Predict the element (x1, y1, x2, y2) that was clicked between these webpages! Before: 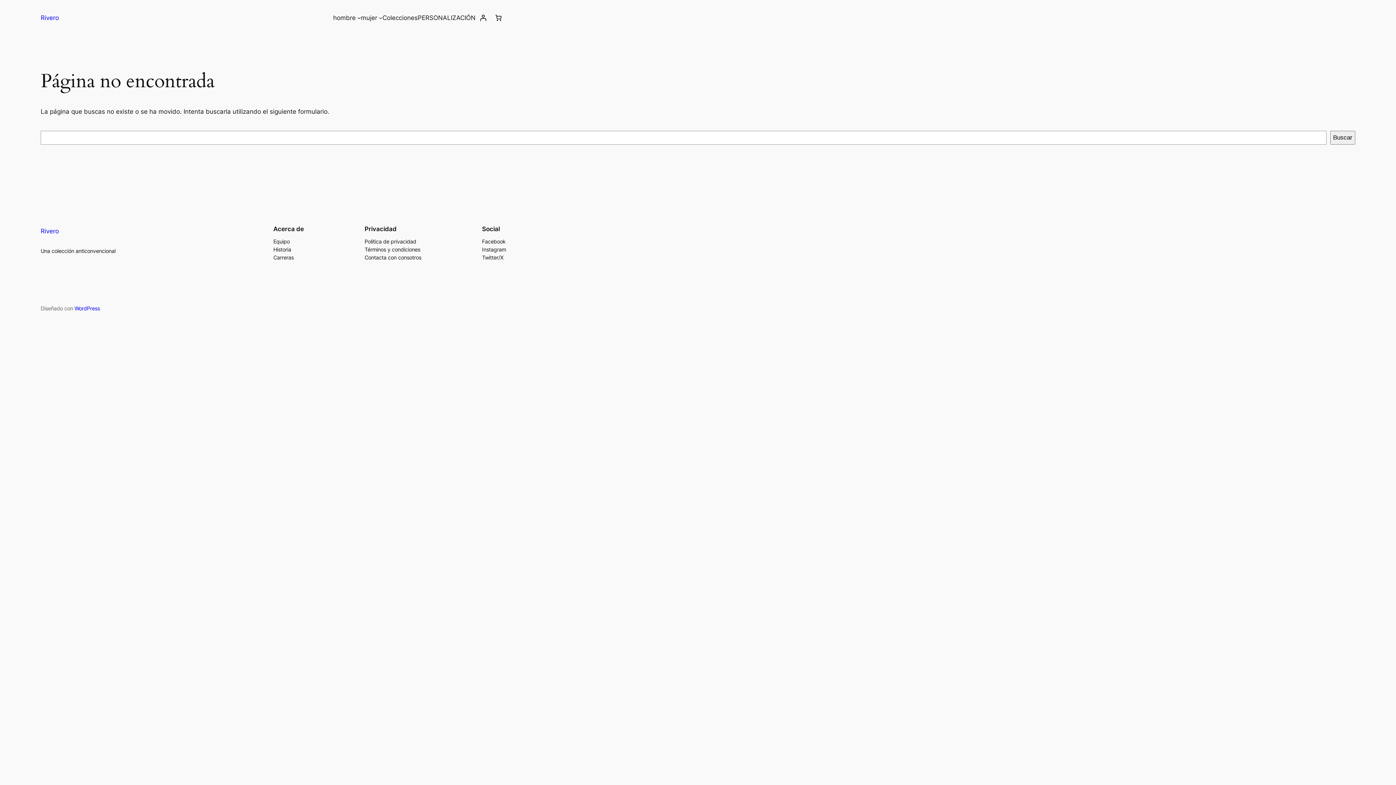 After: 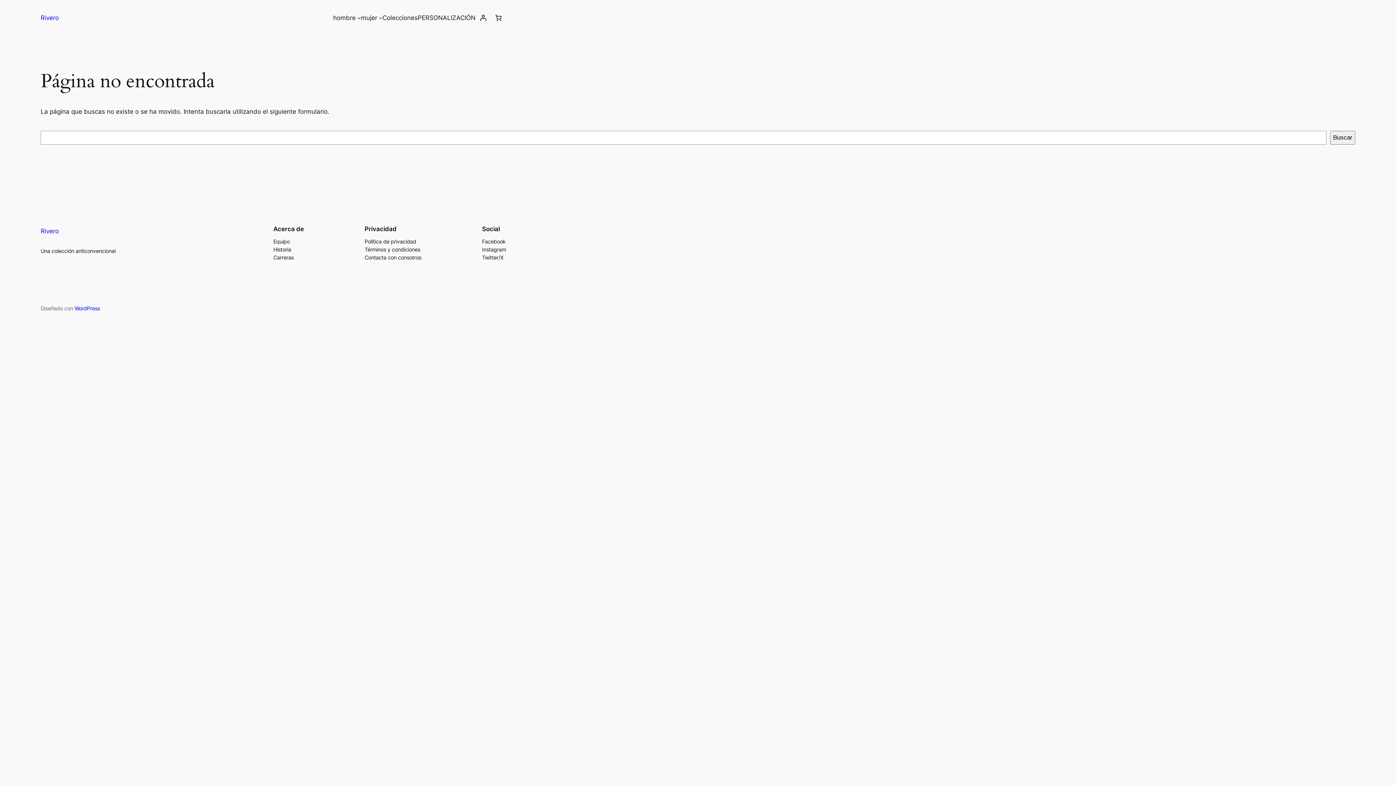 Action: bbox: (40, 227, 58, 234) label: Rivero